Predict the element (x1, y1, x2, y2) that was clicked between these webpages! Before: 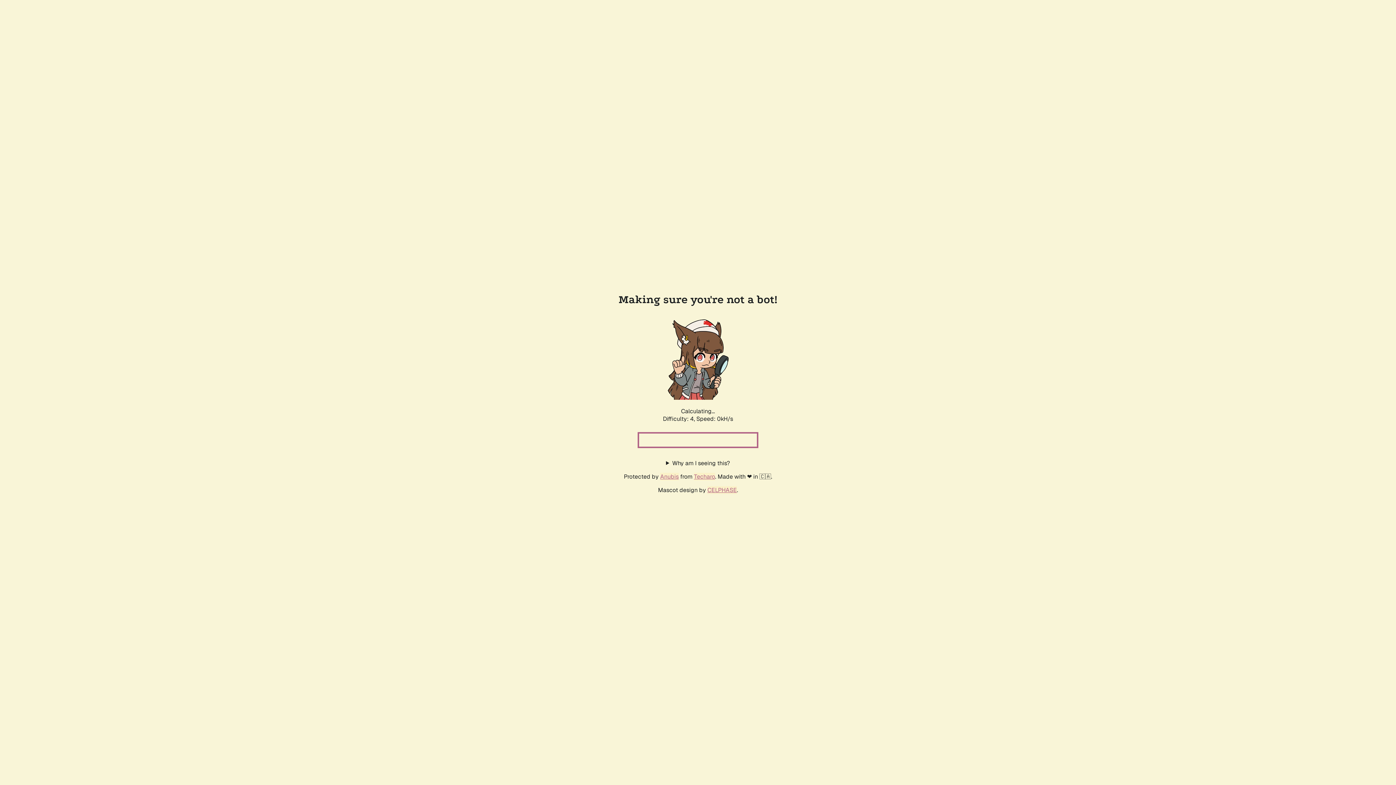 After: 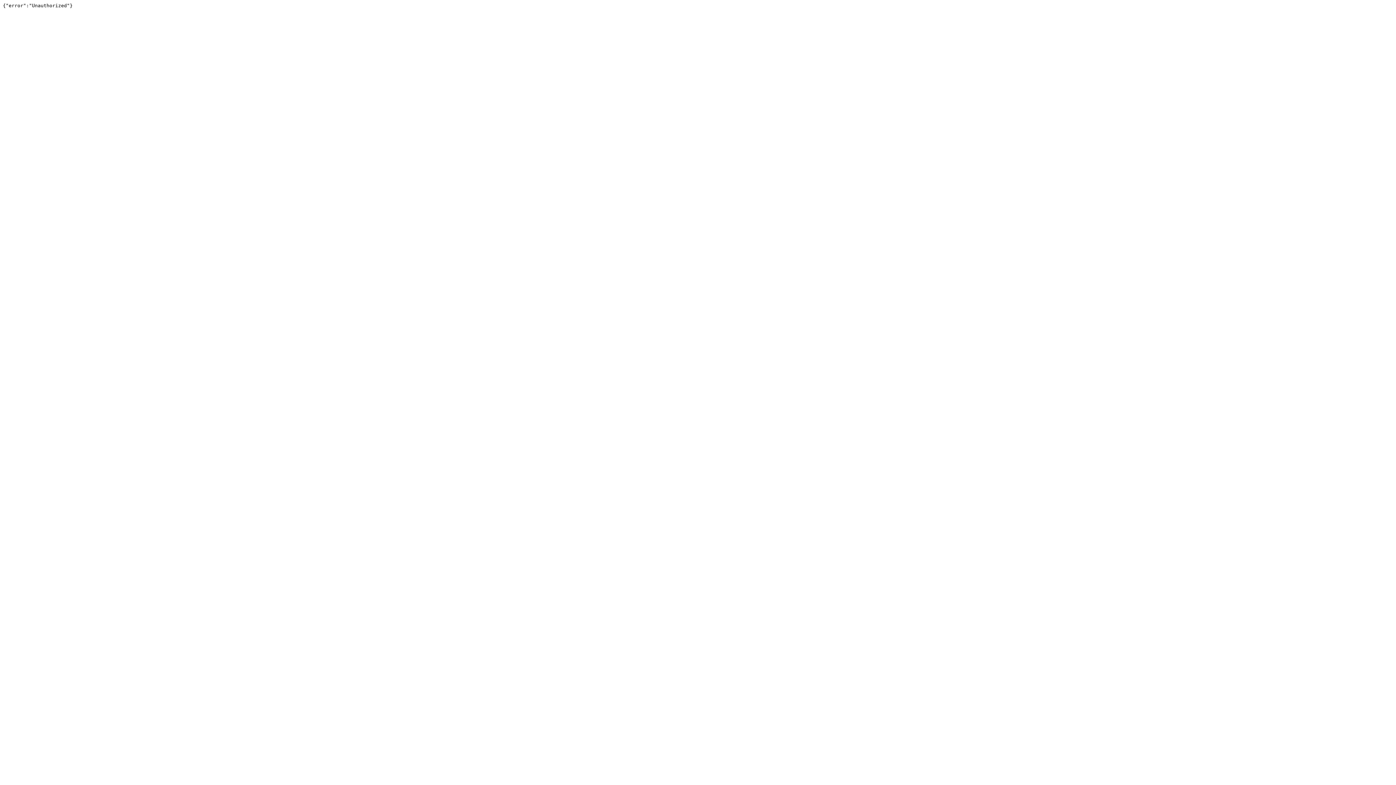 Action: label: Techaro bbox: (694, 472, 715, 480)